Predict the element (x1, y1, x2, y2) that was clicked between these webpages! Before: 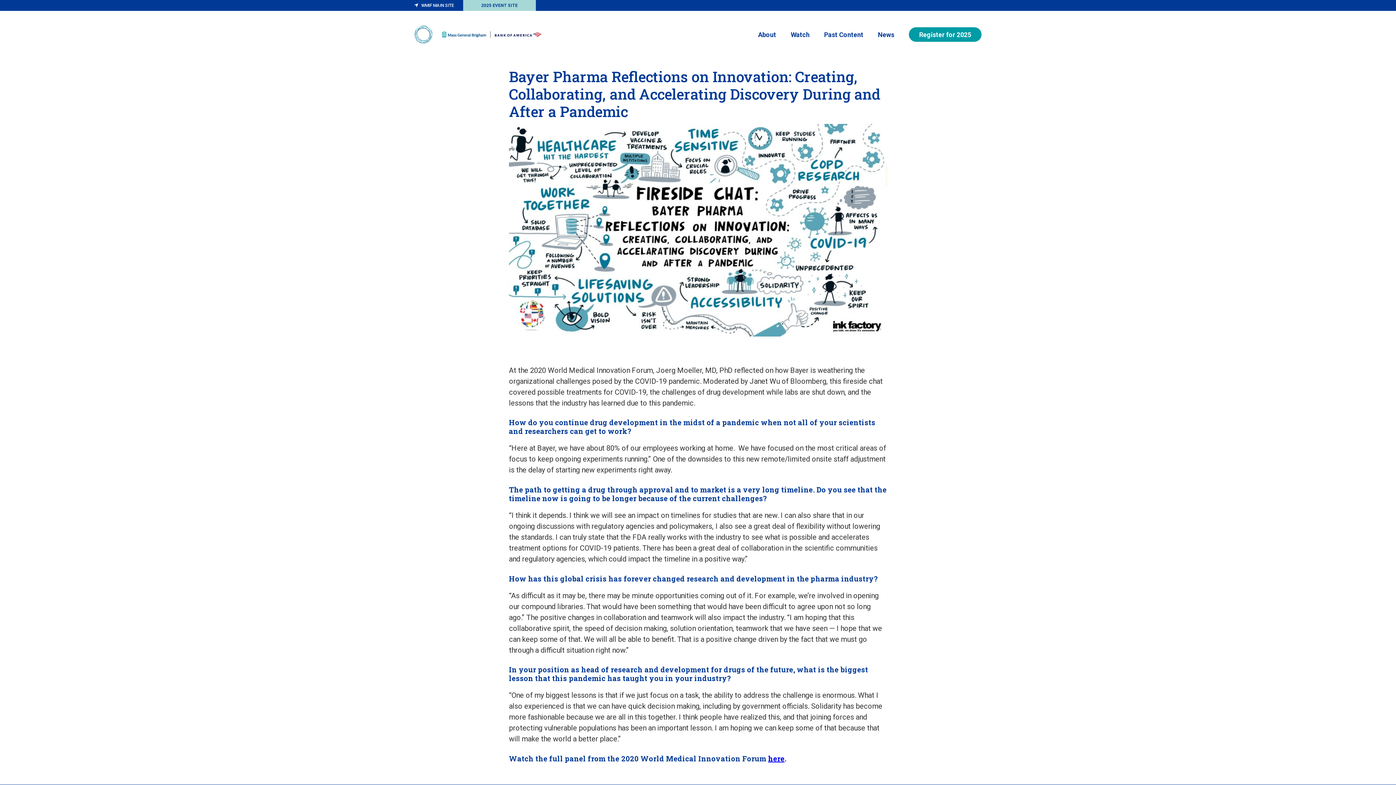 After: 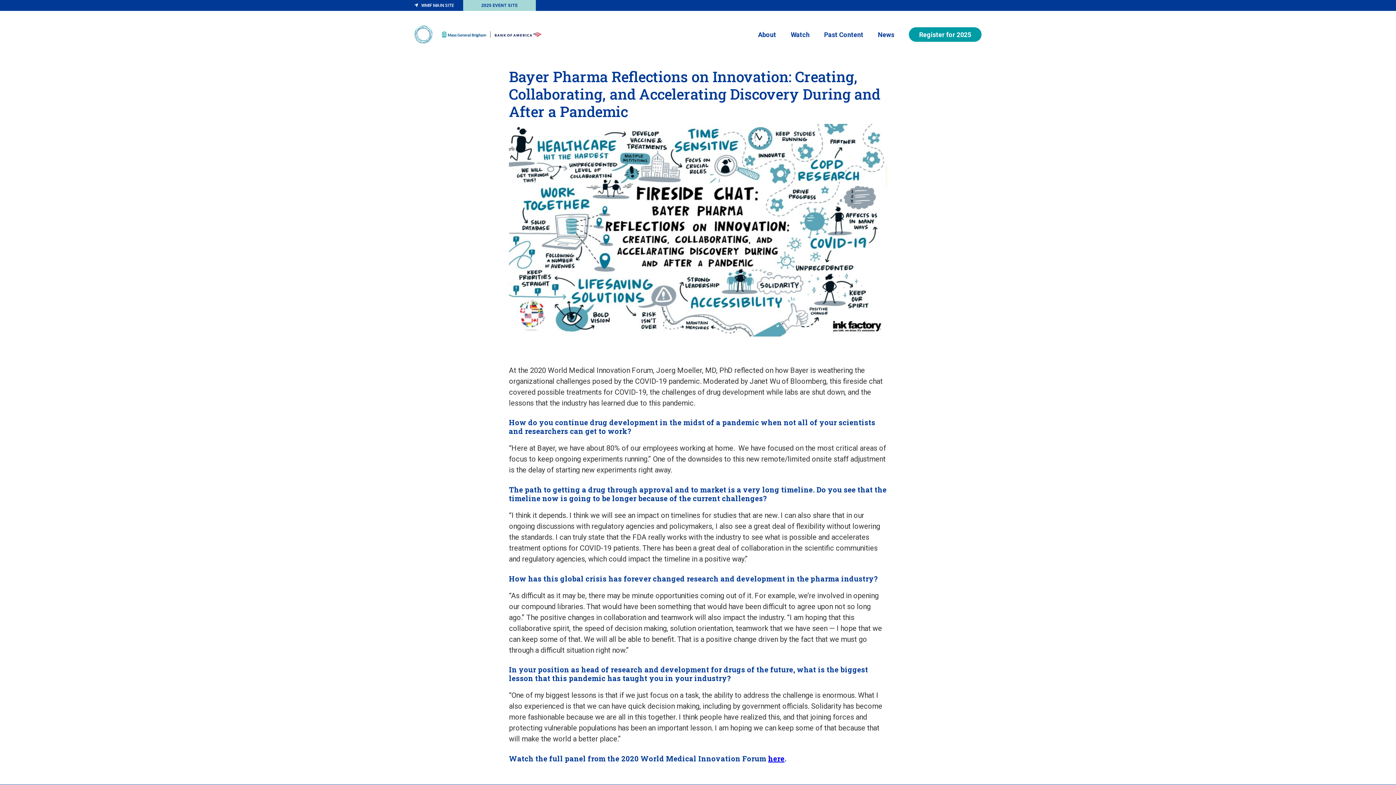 Action: bbox: (463, 0, 536, 10) label: 2025 EVENT SITE